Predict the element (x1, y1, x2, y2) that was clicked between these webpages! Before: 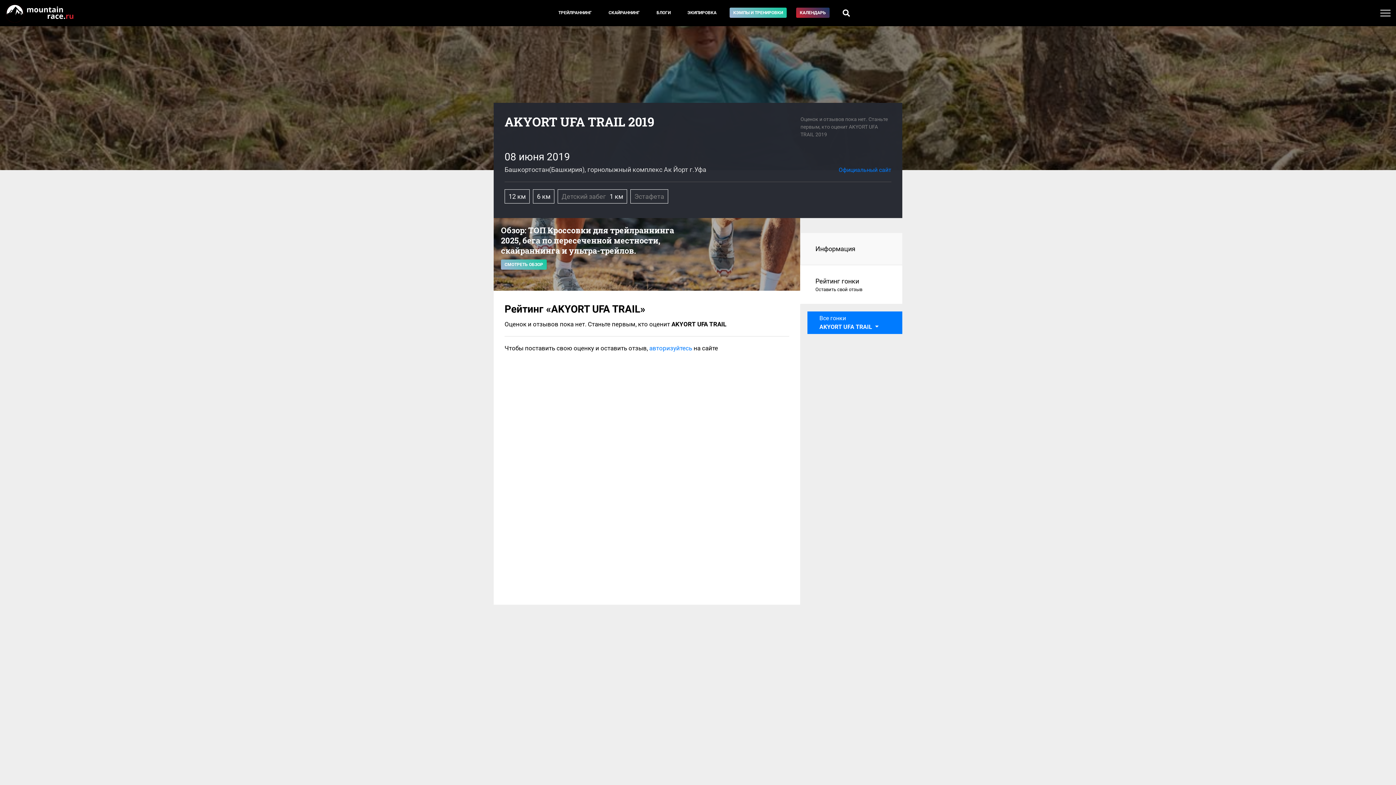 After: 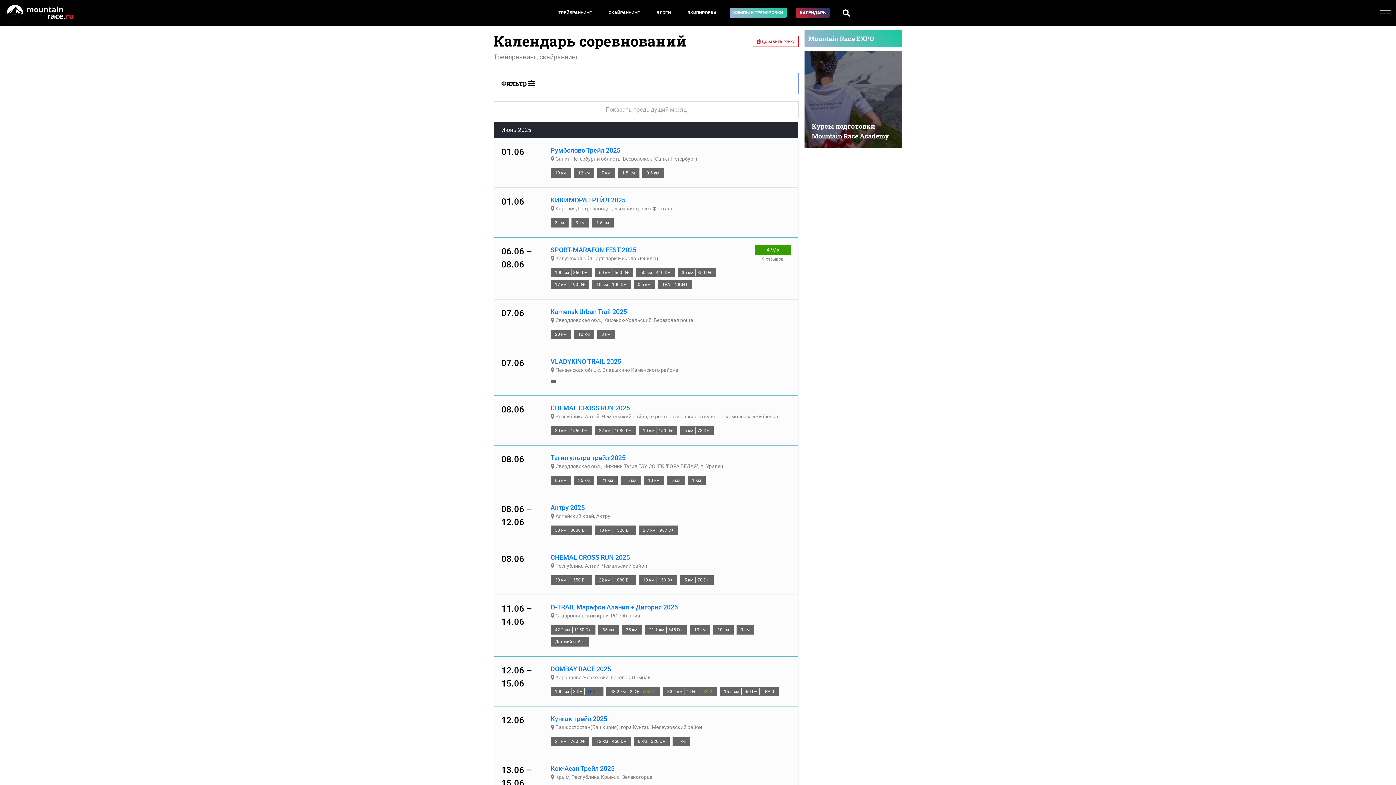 Action: label: КАЛЕНДАРЬ bbox: (796, 7, 829, 17)